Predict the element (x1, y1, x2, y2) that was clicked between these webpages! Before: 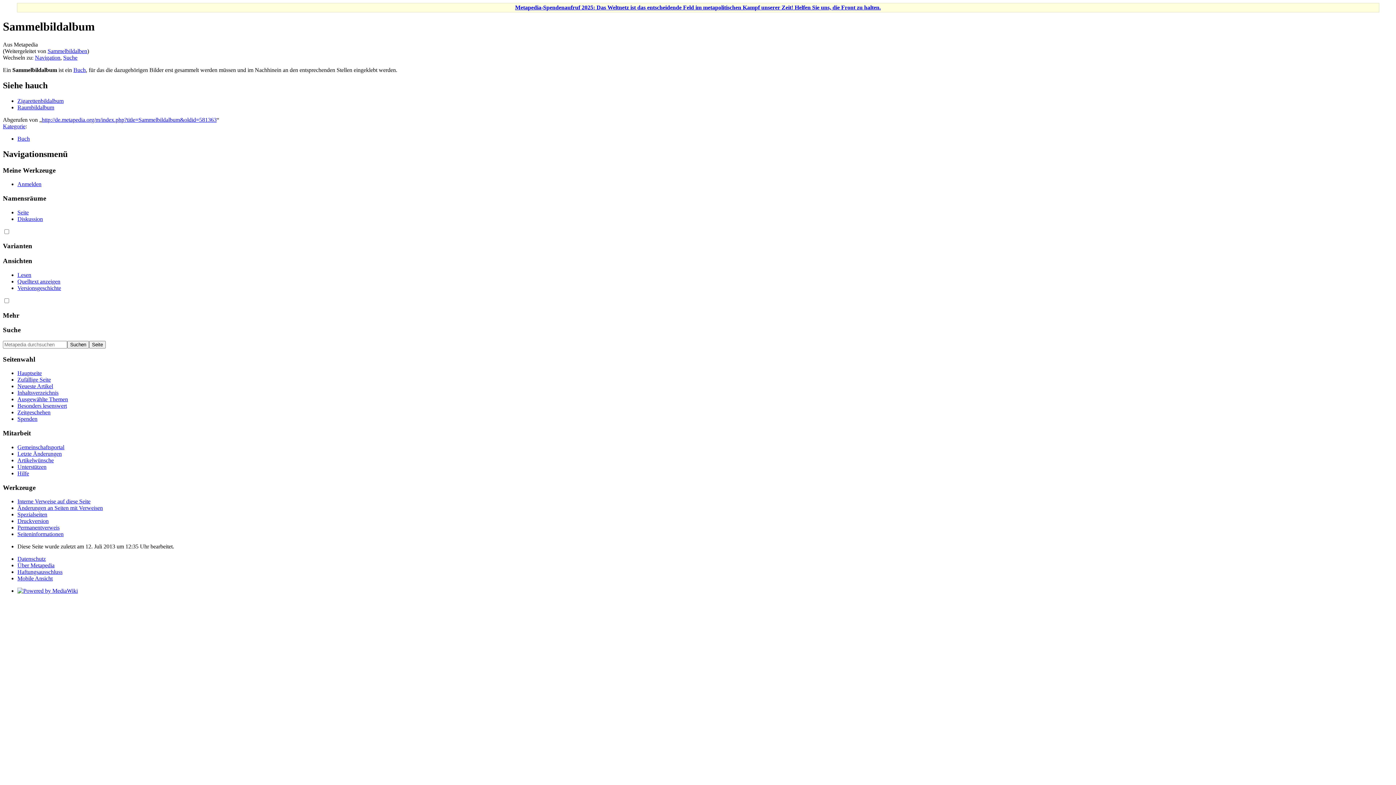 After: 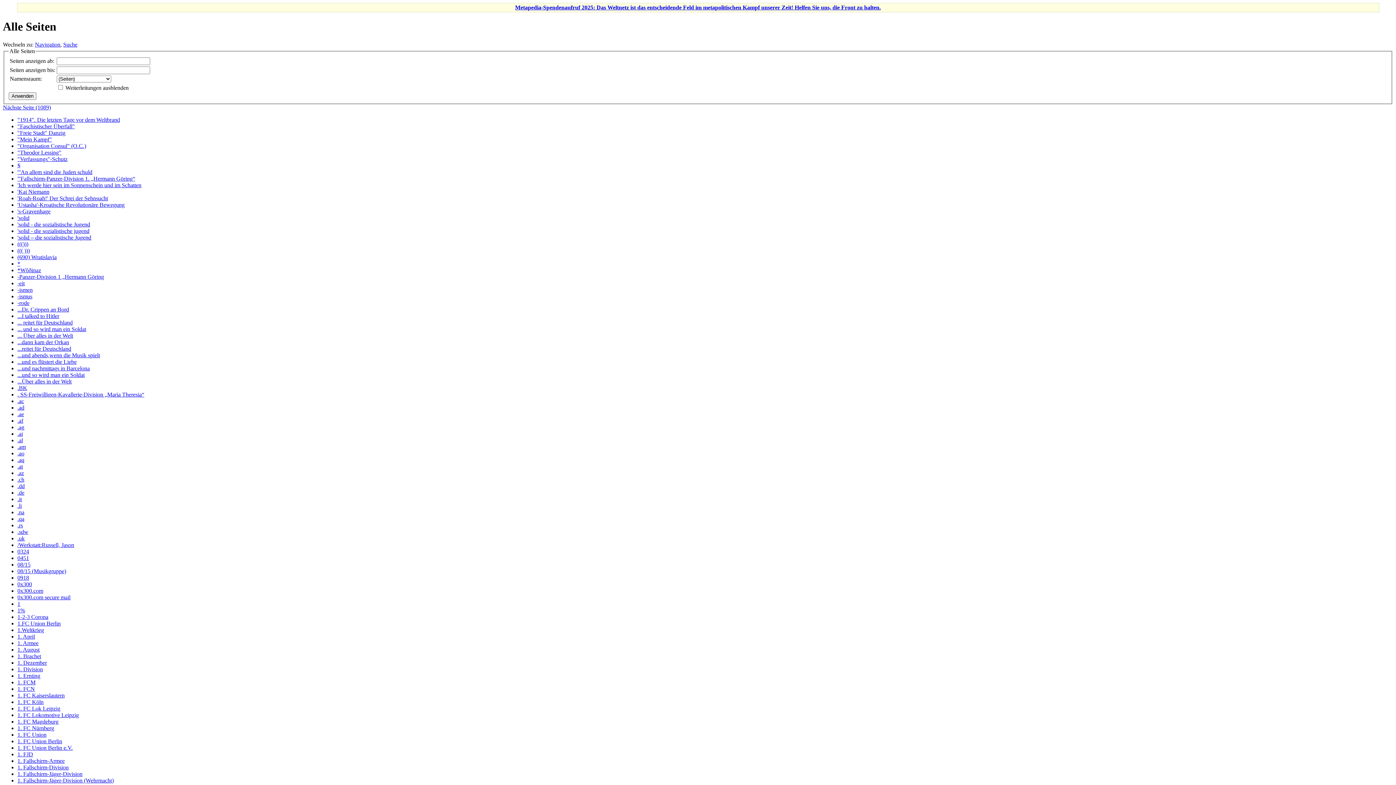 Action: label: Inhaltsverzeichnis bbox: (17, 389, 58, 396)